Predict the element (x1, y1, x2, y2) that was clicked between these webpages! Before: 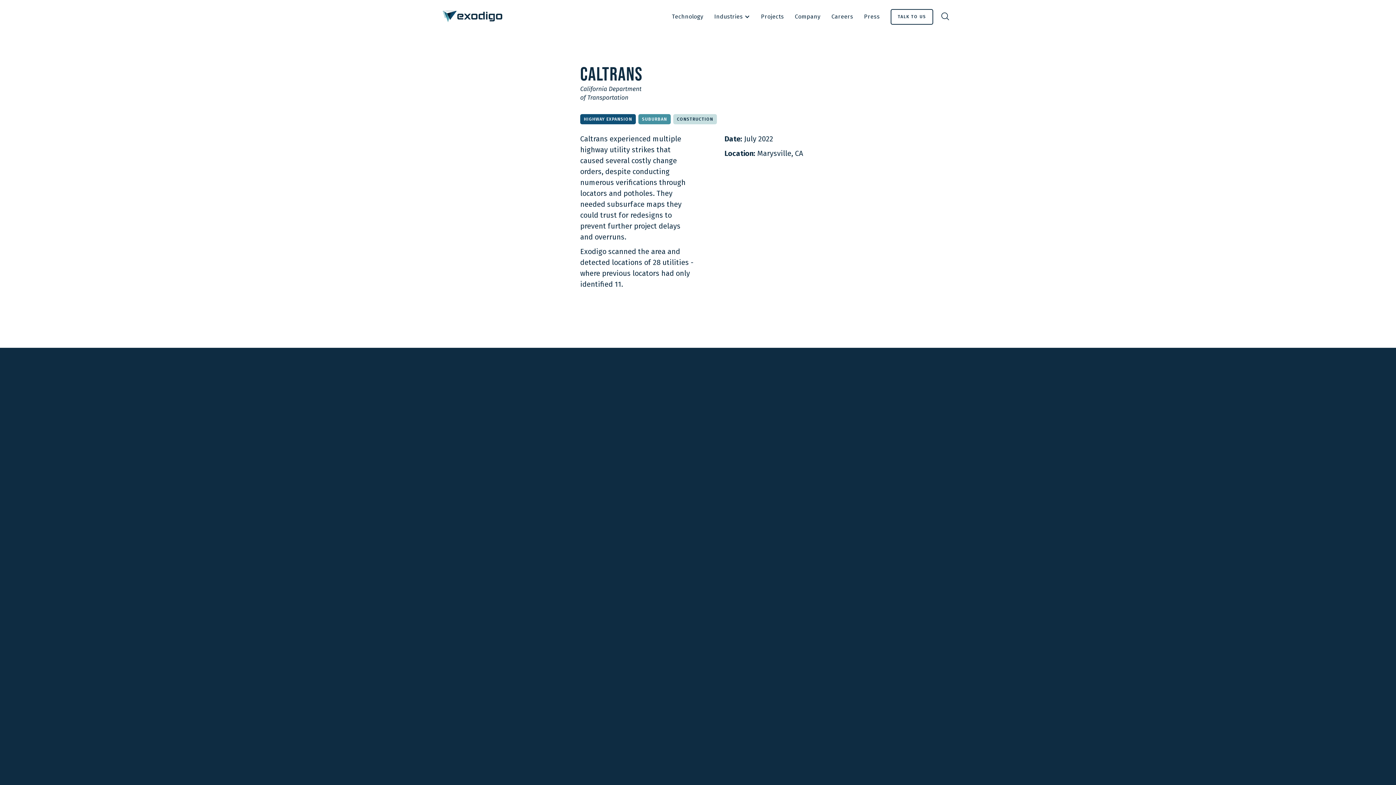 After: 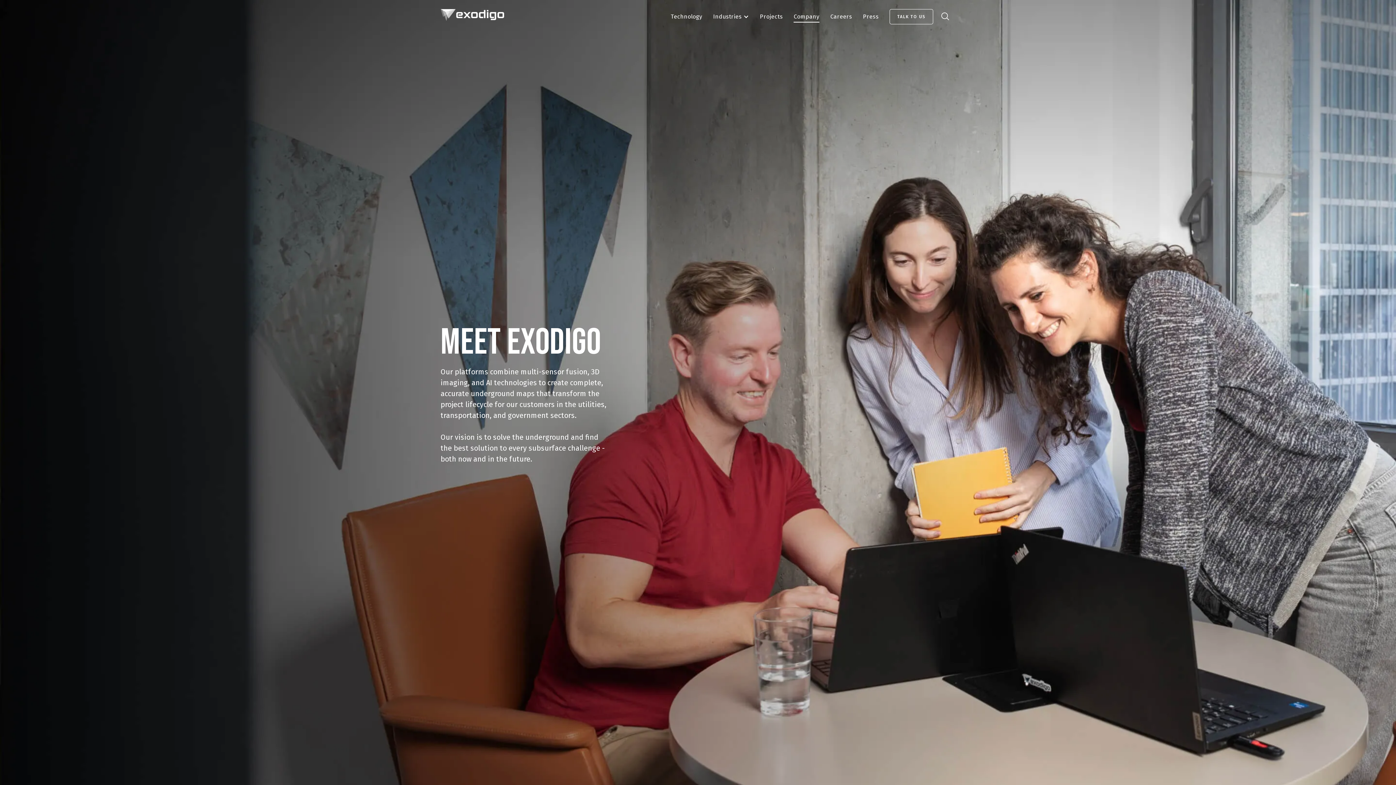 Action: bbox: (795, 11, 820, 21) label: Company